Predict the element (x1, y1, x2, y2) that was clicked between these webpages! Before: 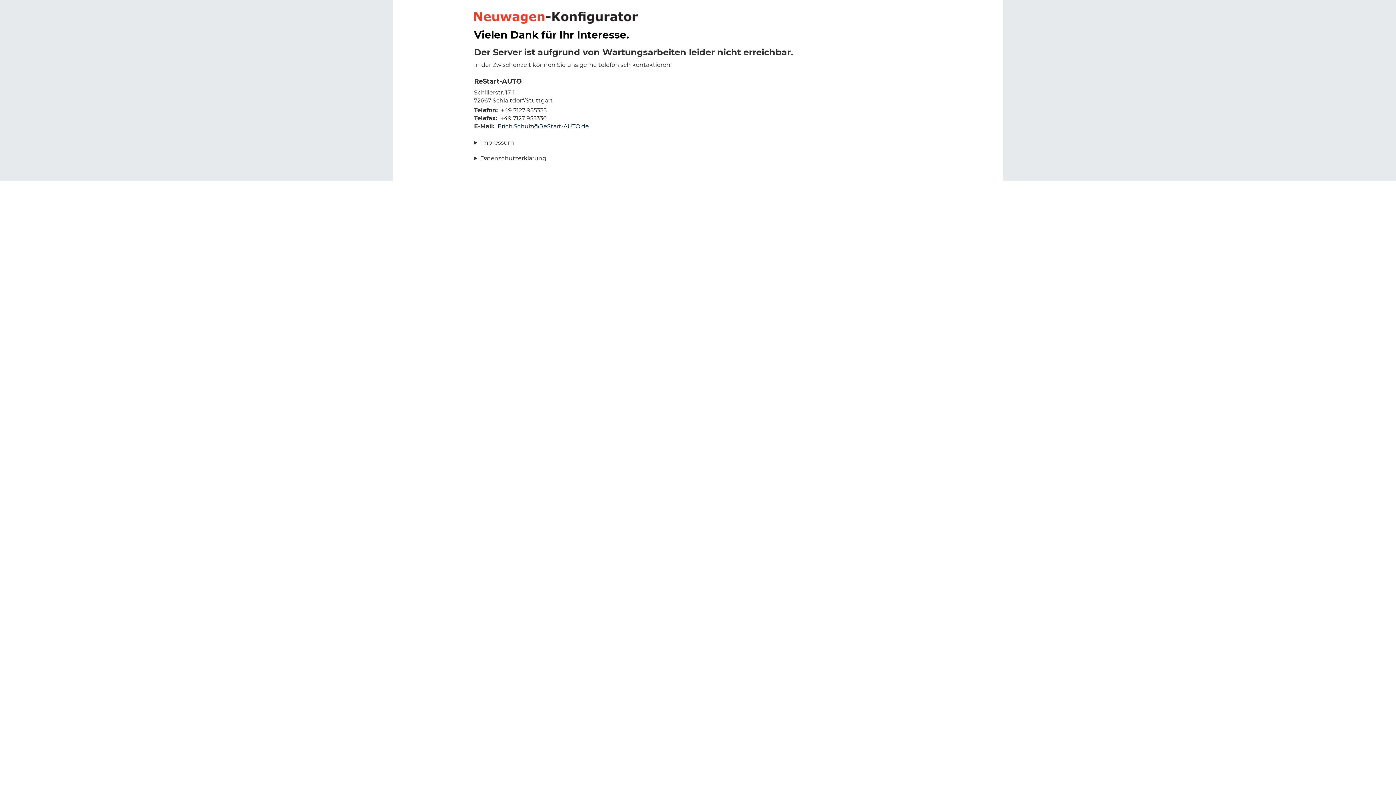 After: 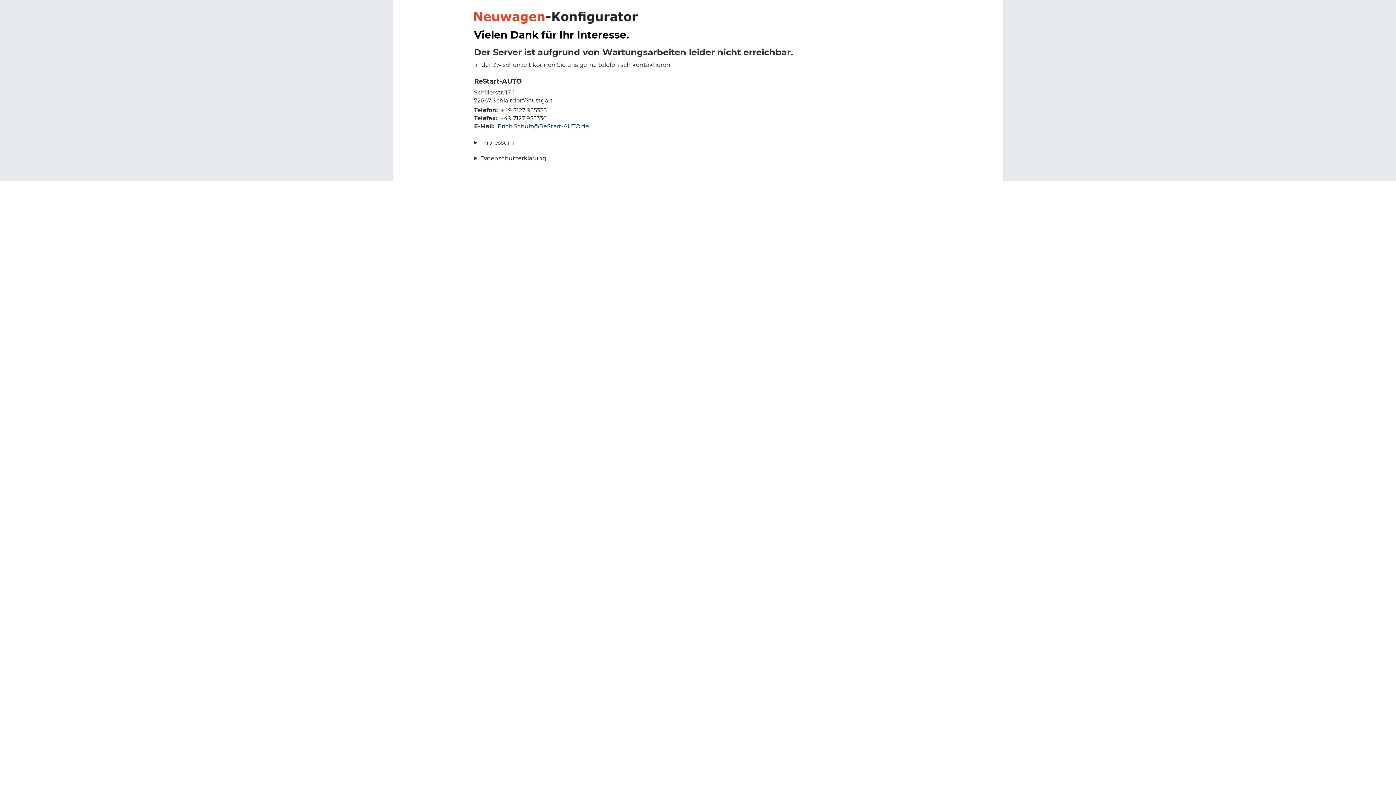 Action: label: Erich.Schulz@ReStart-AUTO.de bbox: (497, 122, 589, 129)